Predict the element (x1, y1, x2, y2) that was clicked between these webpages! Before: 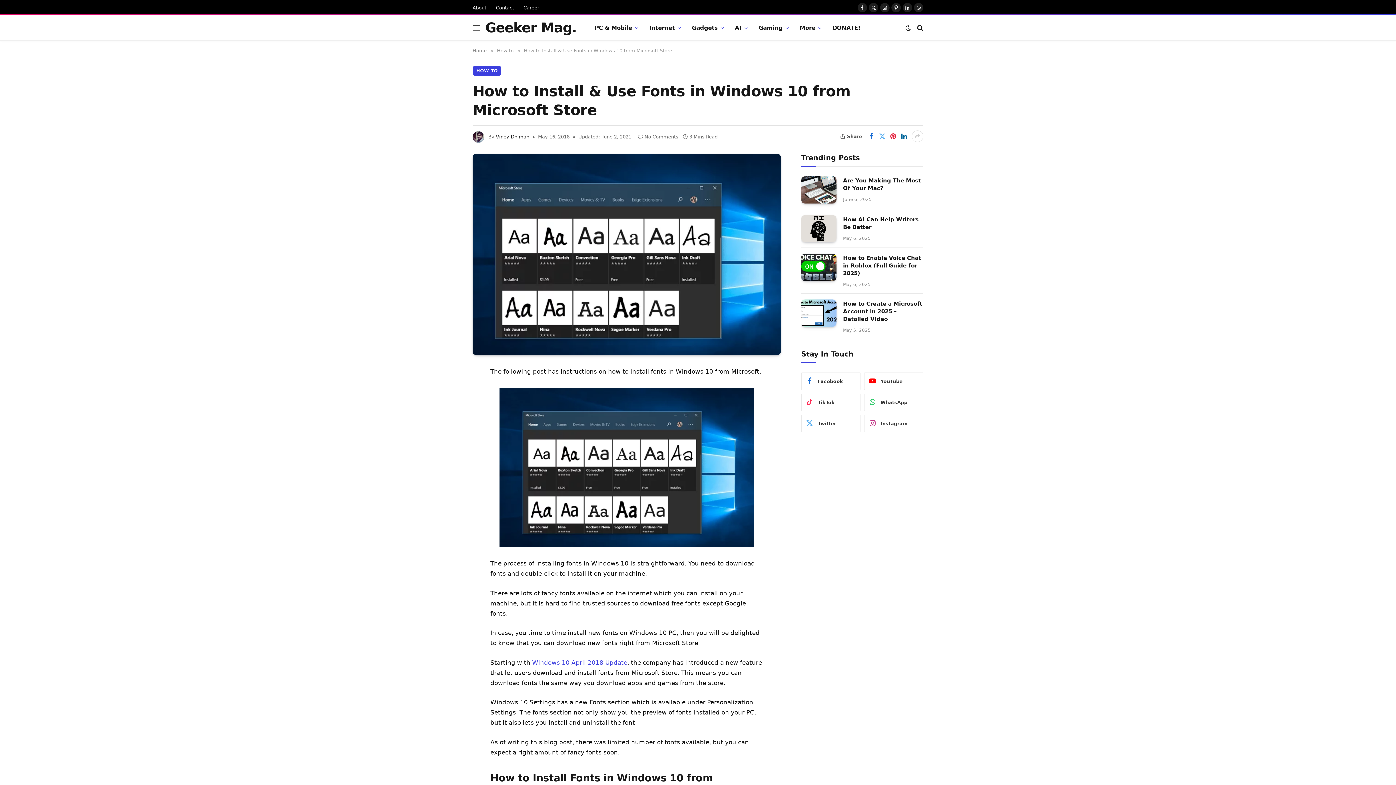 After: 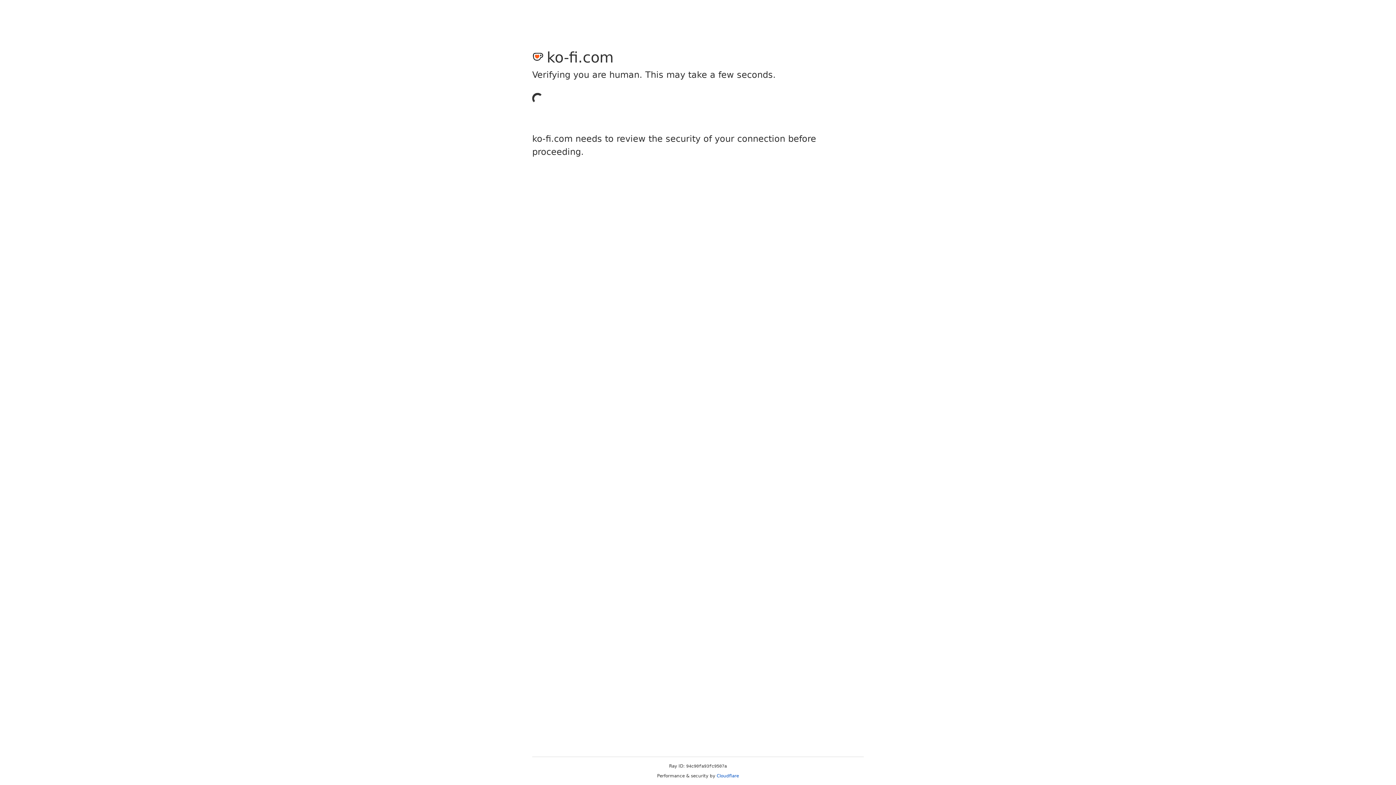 Action: label: DONATE! bbox: (827, 15, 866, 40)